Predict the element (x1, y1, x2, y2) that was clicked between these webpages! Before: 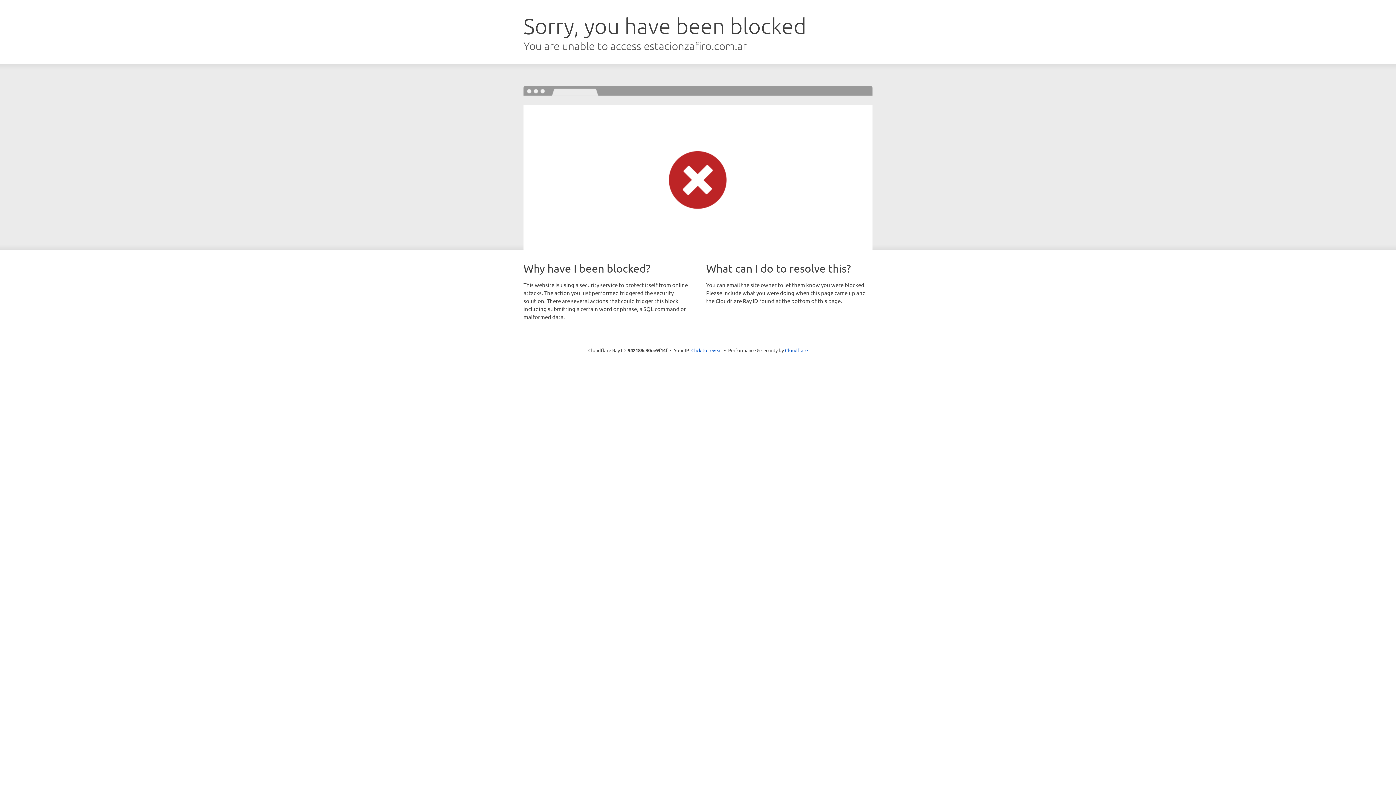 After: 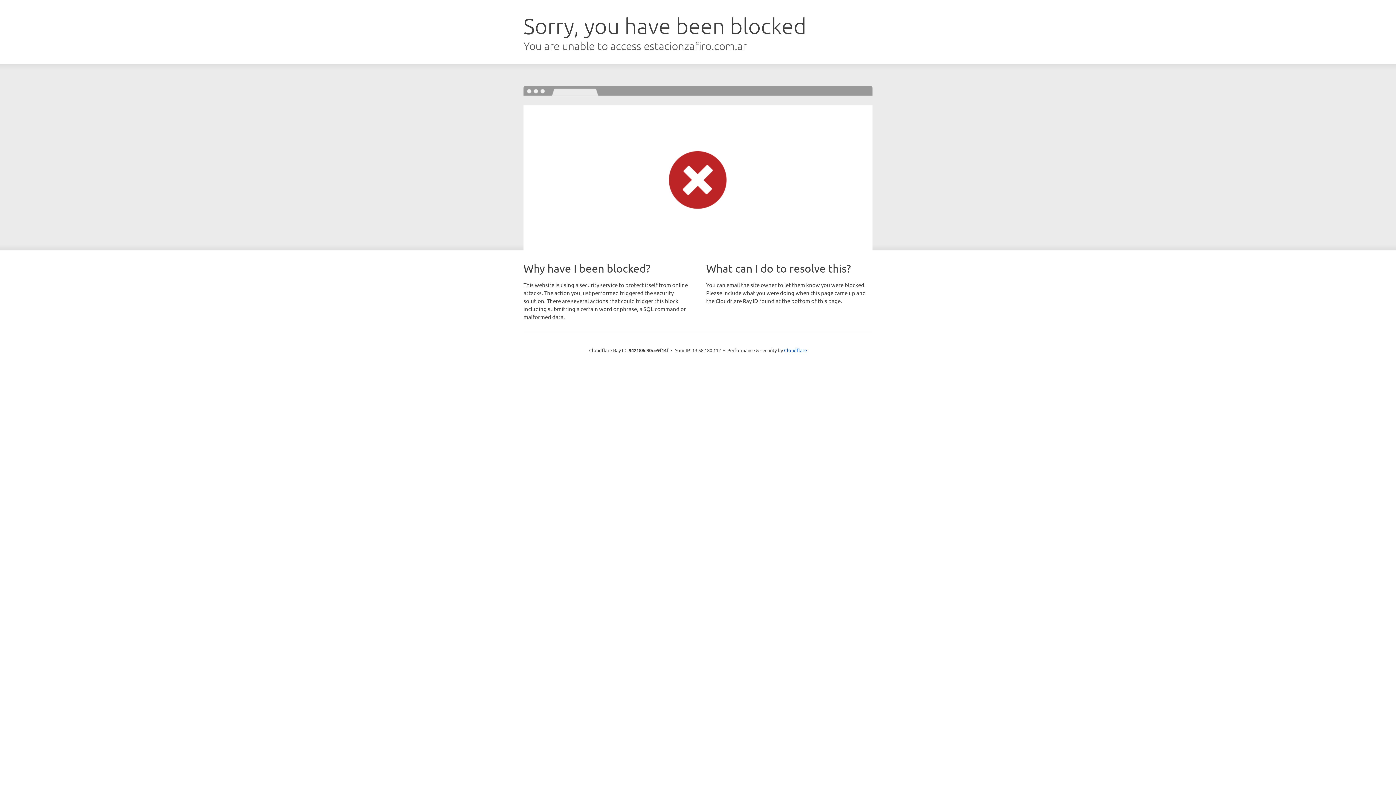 Action: bbox: (691, 346, 722, 353) label: Click to reveal